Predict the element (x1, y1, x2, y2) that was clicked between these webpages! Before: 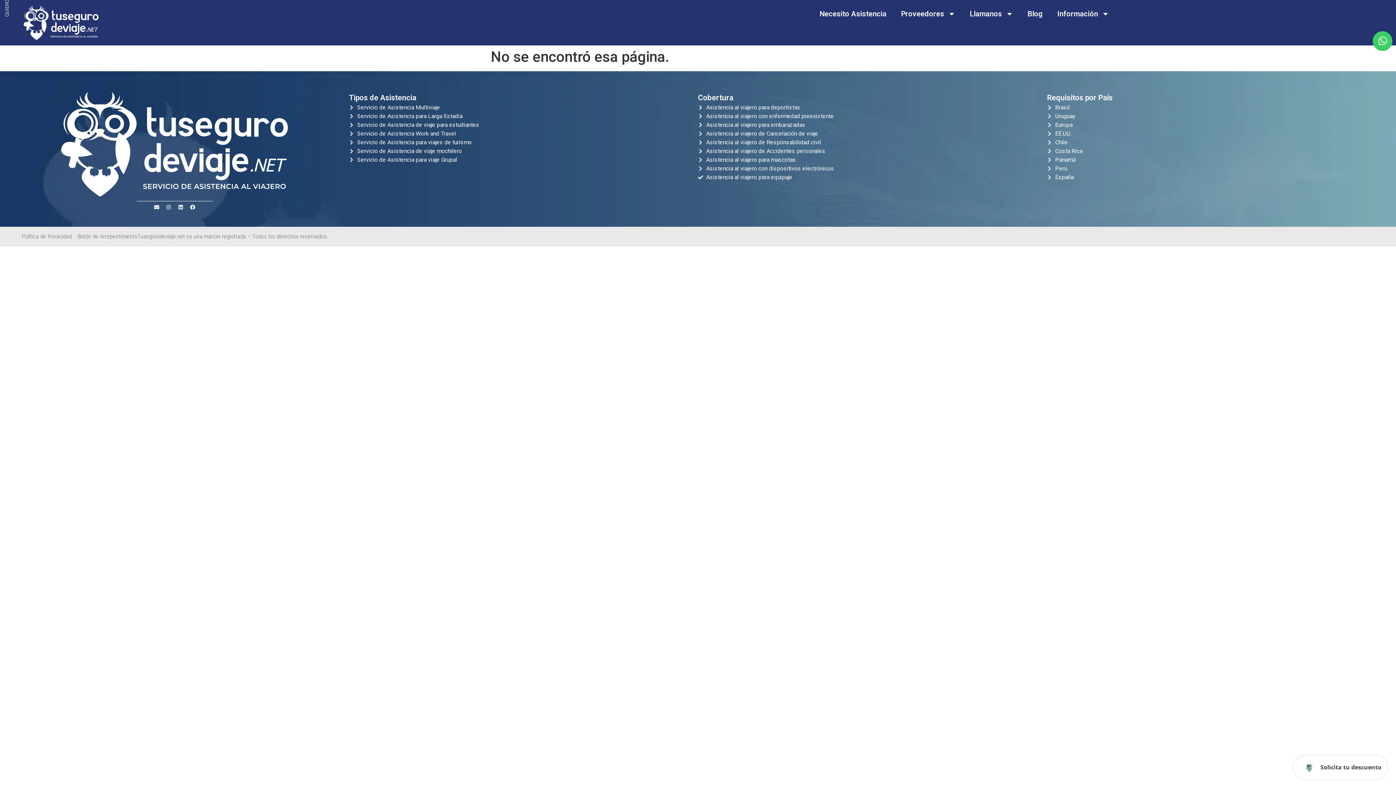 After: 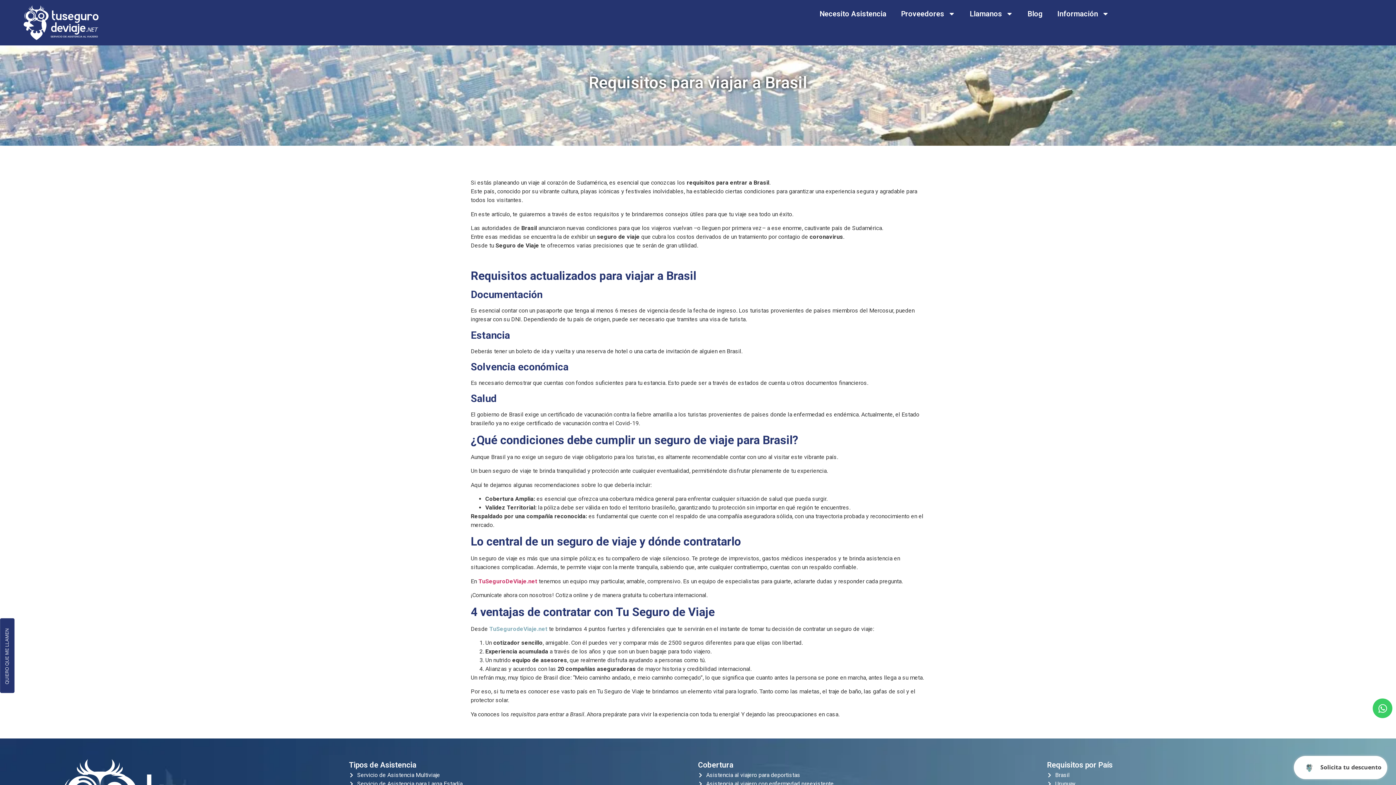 Action: bbox: (1047, 103, 1396, 111) label: Brasil